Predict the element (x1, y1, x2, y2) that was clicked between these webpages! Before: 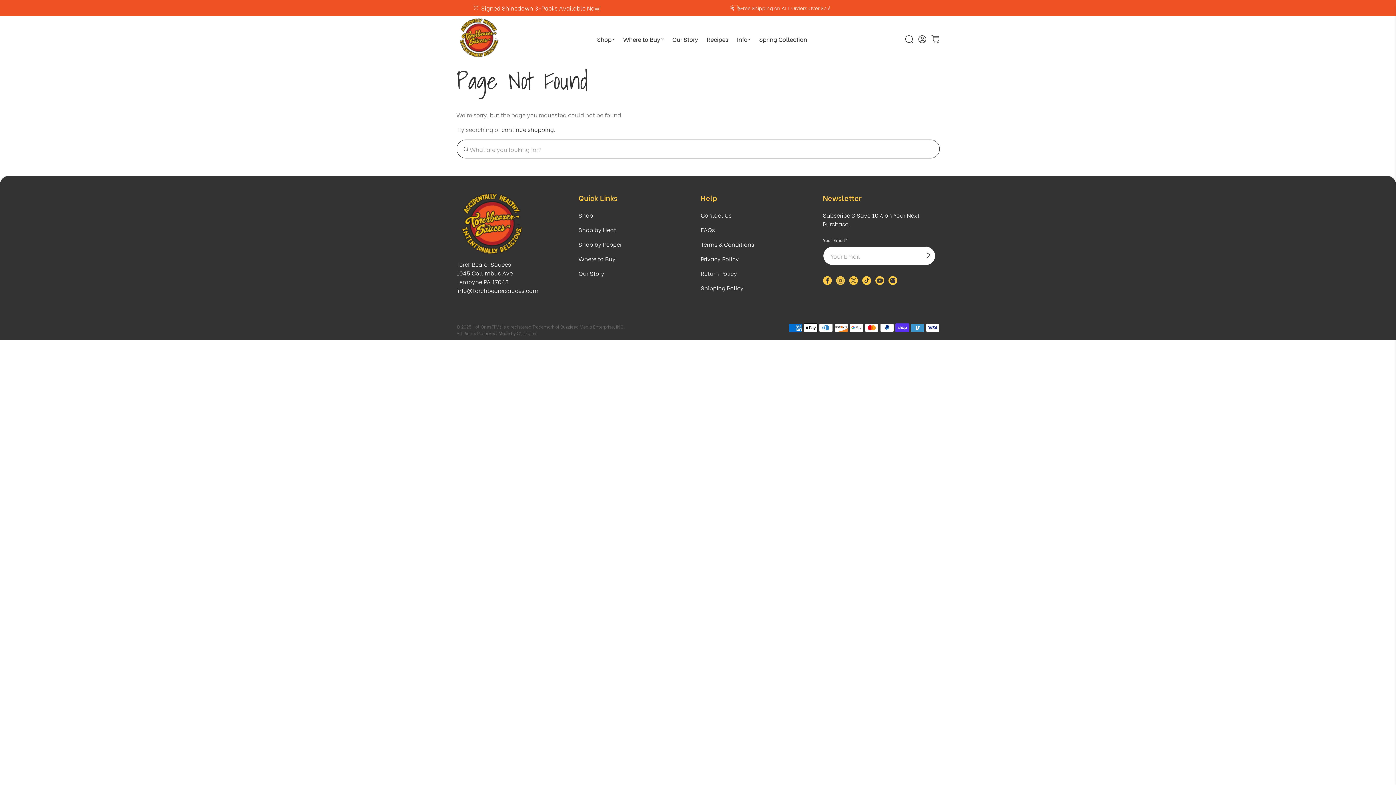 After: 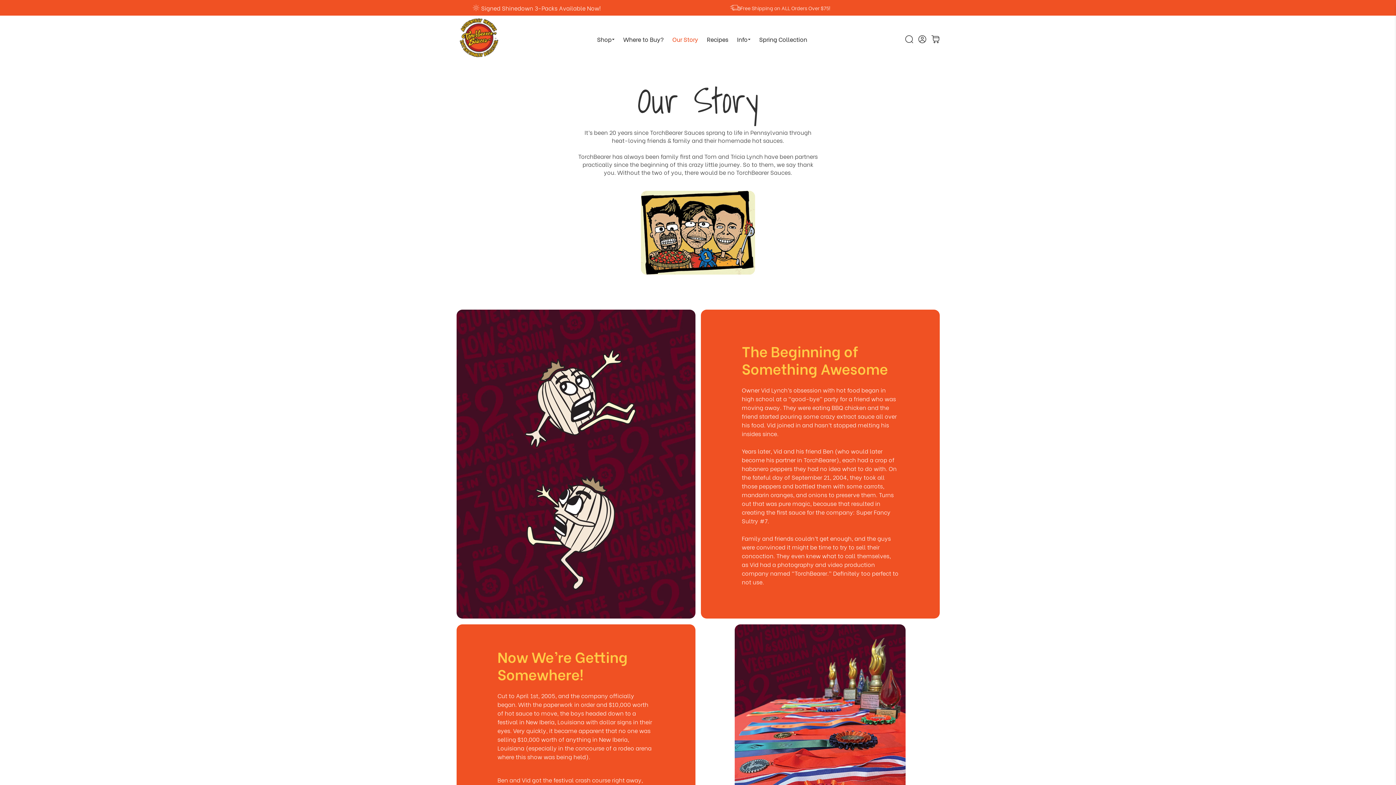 Action: bbox: (578, 269, 604, 277) label: Our Story